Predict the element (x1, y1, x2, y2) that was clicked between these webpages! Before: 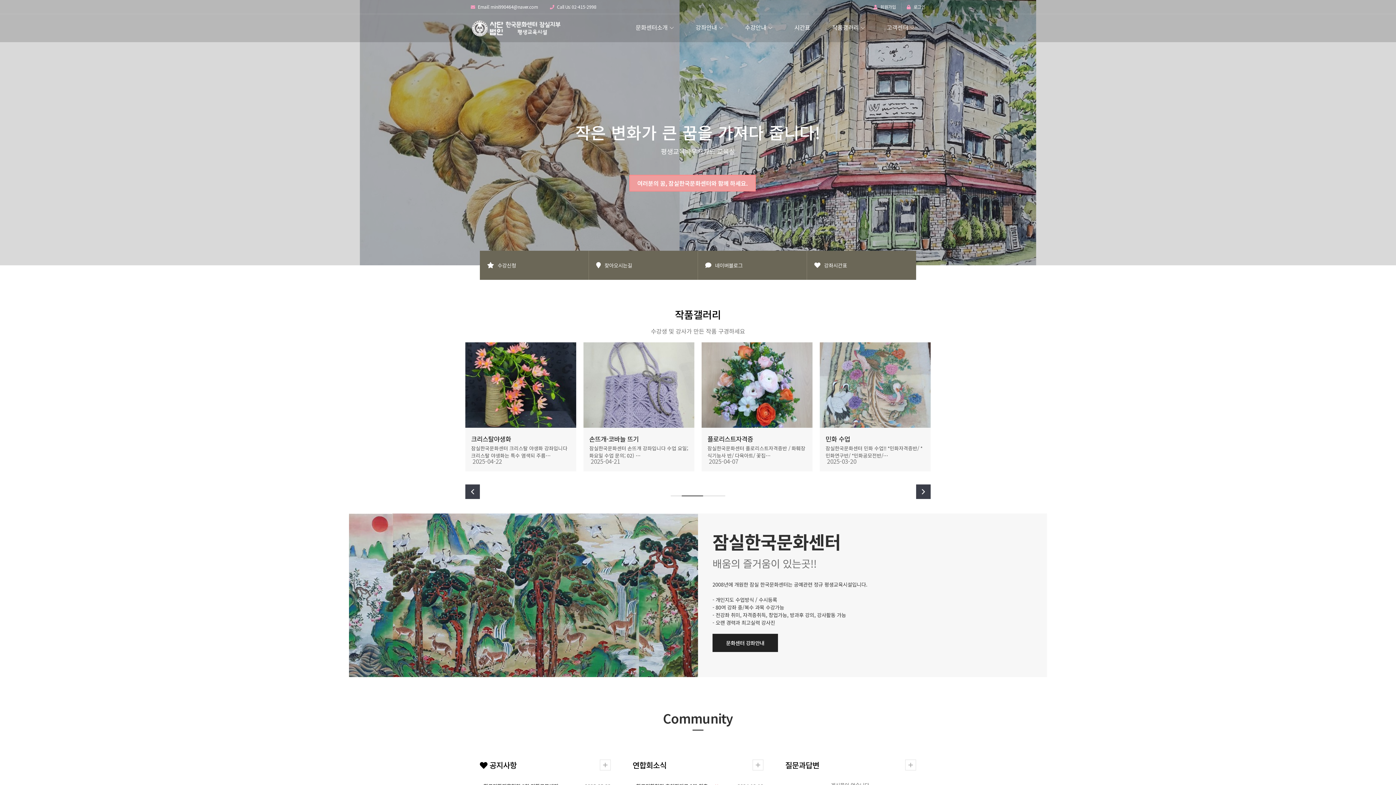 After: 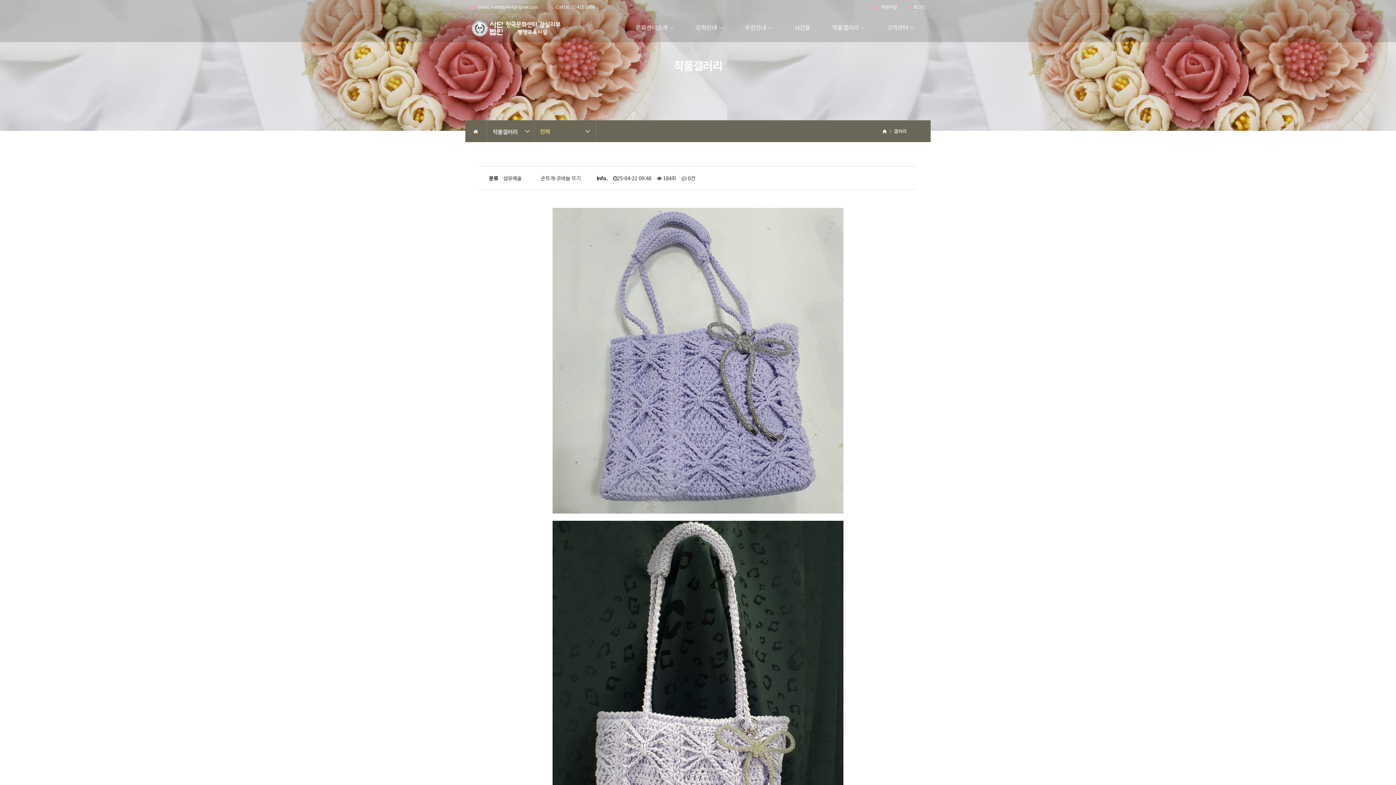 Action: bbox: (465, 342, 576, 471) label: 손뜨개-코바늘 뜨기
잠실한국문화센터 손뜨개 강좌입니다 수업 요일; 화요일 수업 문의; 02) …
2025-04-21